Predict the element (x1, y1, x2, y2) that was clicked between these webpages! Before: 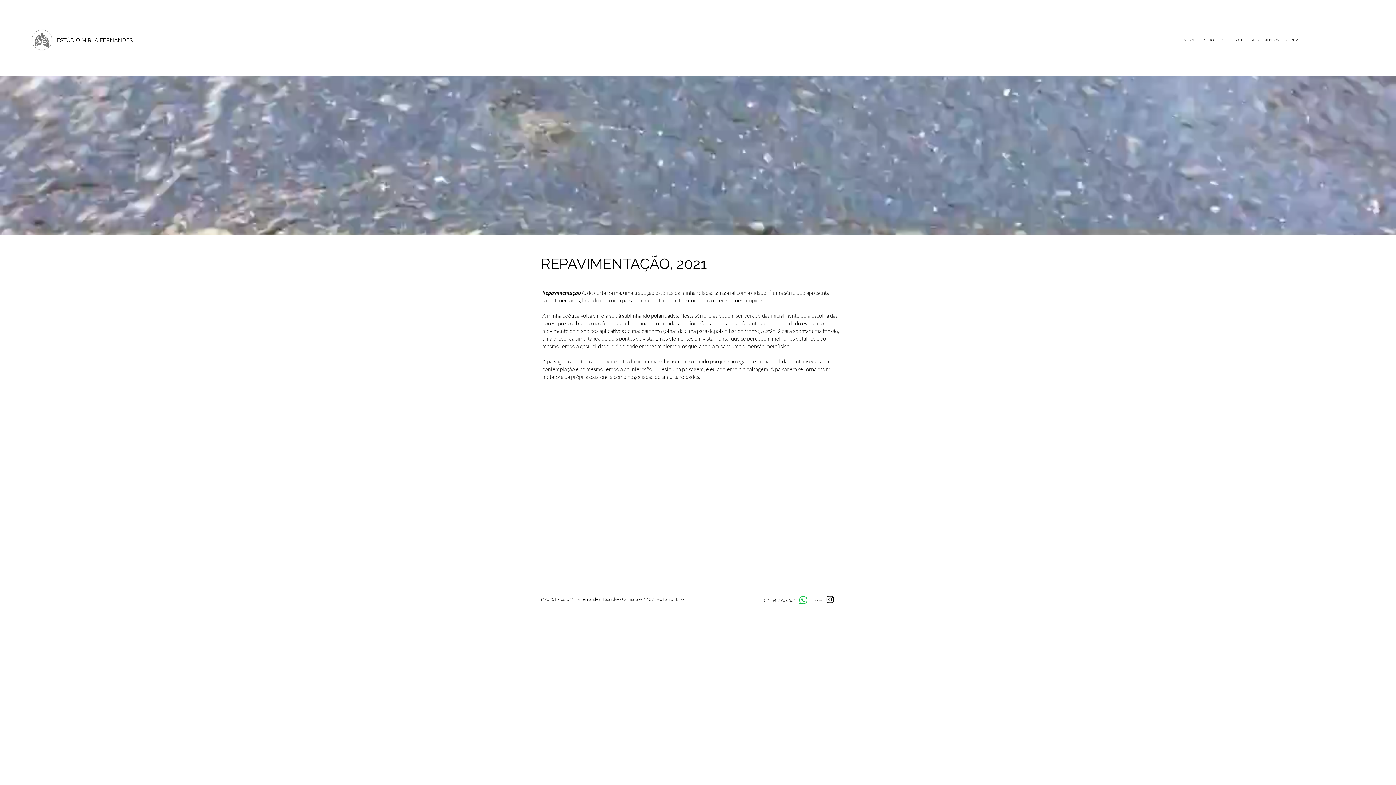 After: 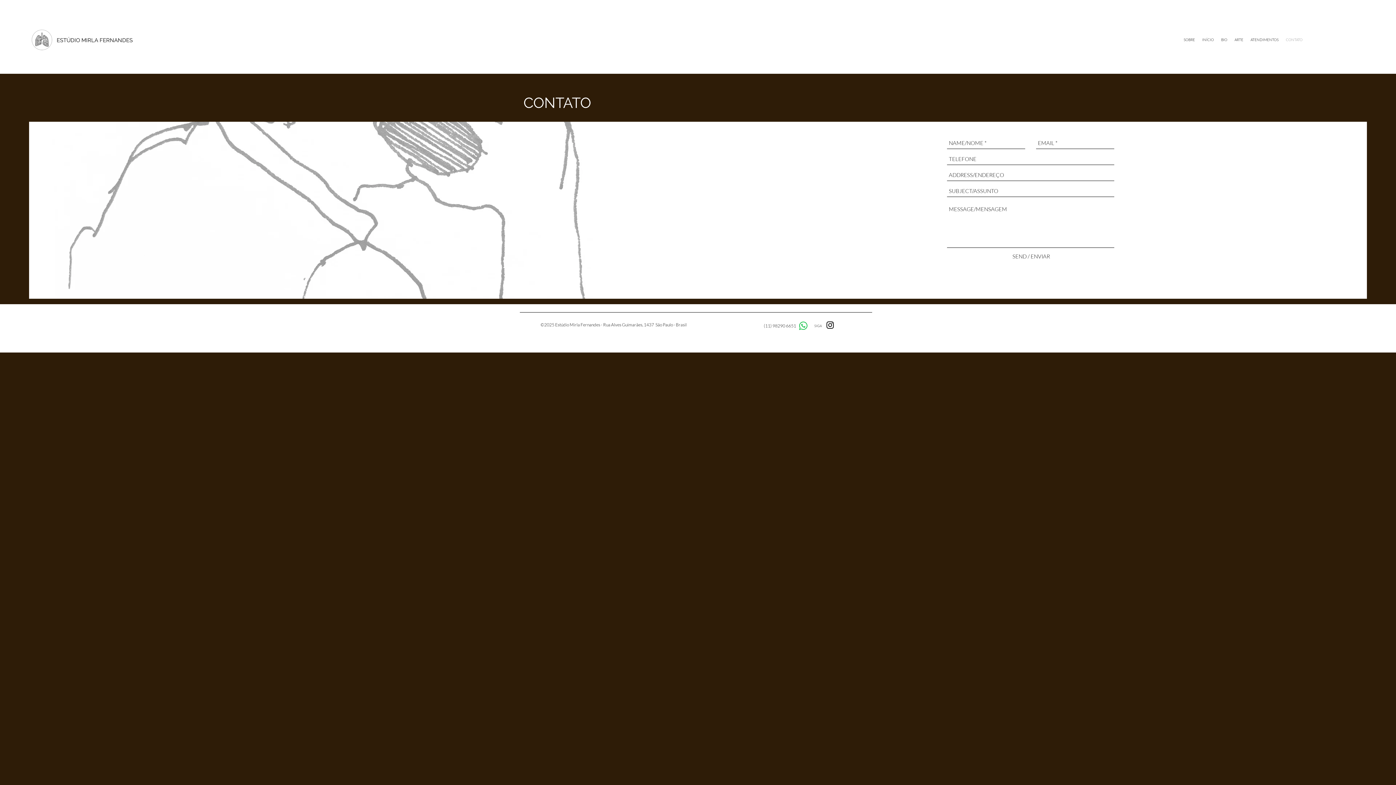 Action: label: CONTATO bbox: (1282, 34, 1306, 44)